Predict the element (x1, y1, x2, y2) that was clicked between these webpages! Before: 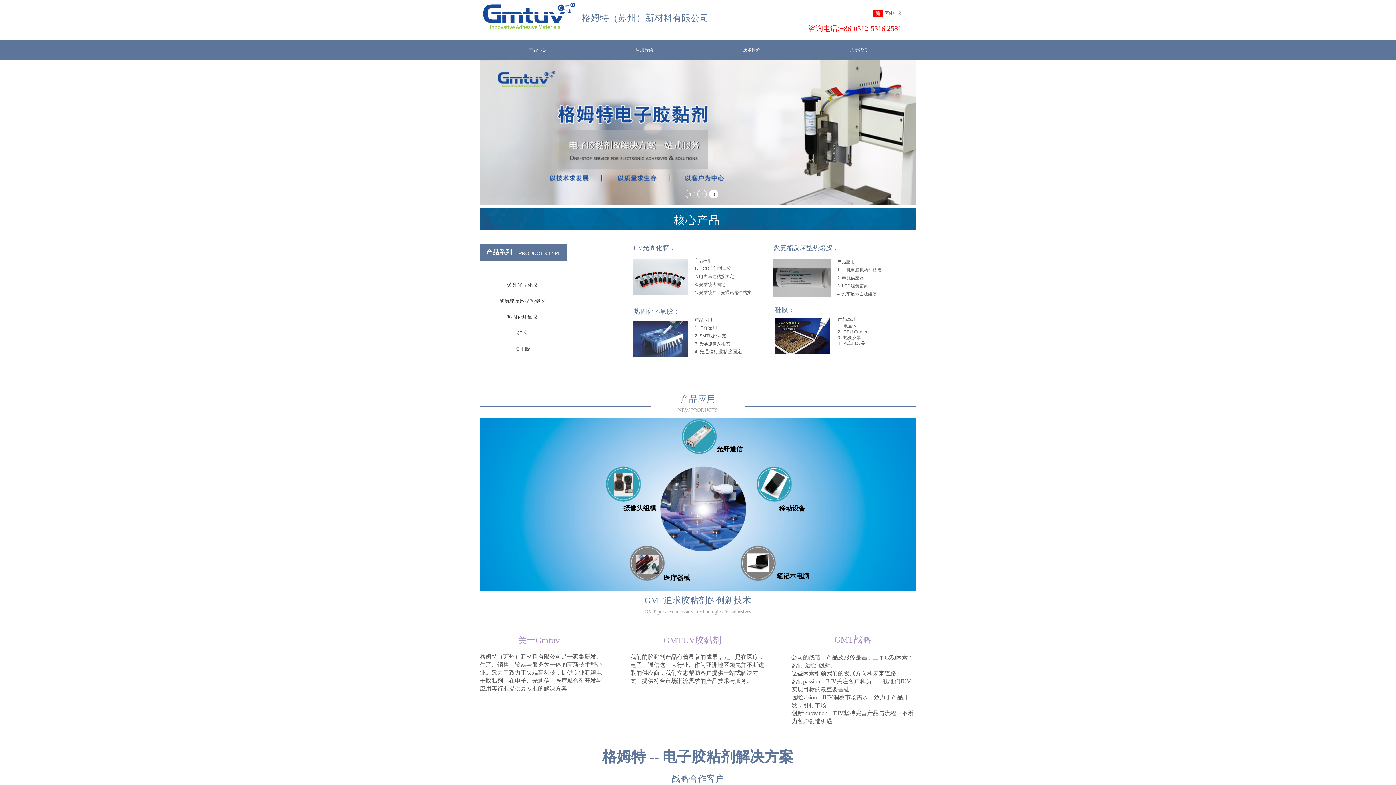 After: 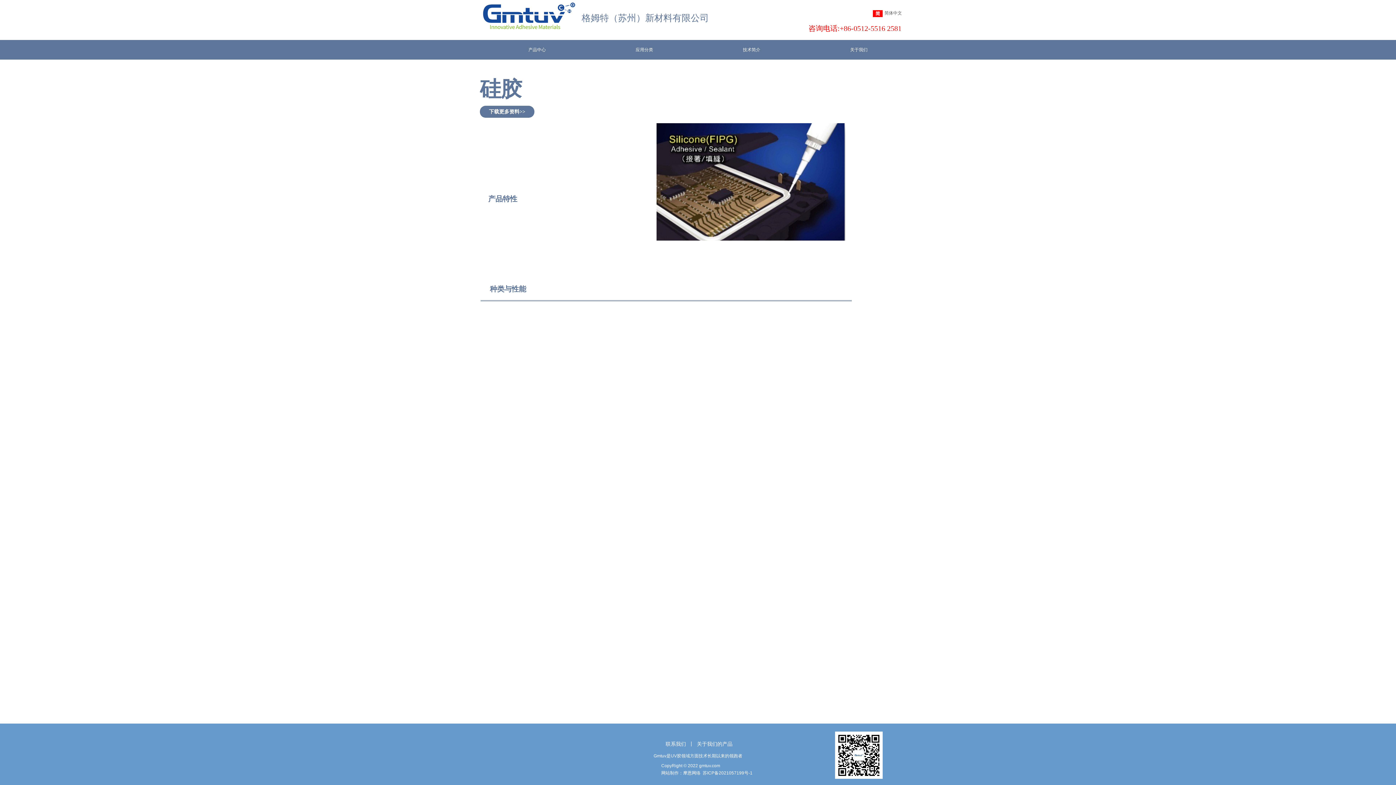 Action: label: 硅胶 bbox: (483, 326, 565, 340)